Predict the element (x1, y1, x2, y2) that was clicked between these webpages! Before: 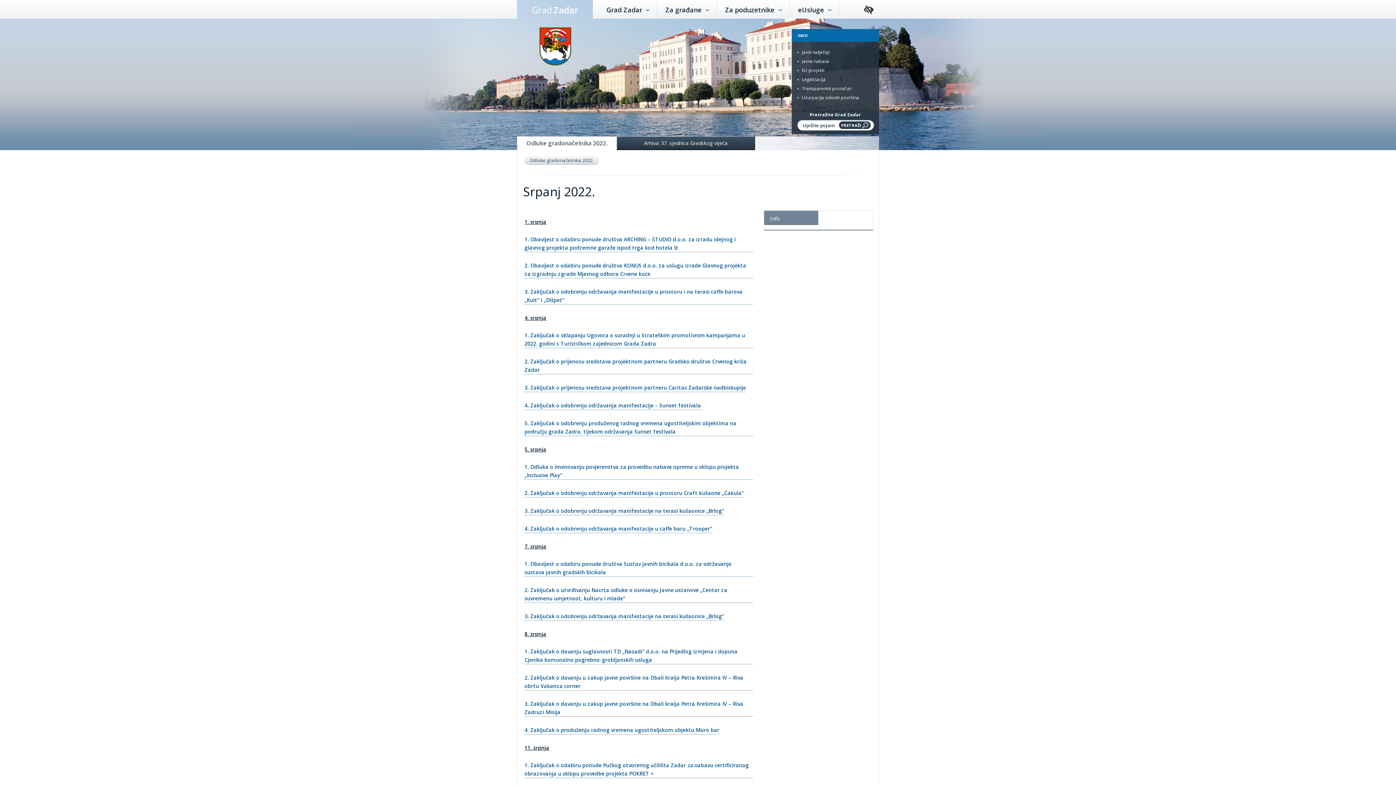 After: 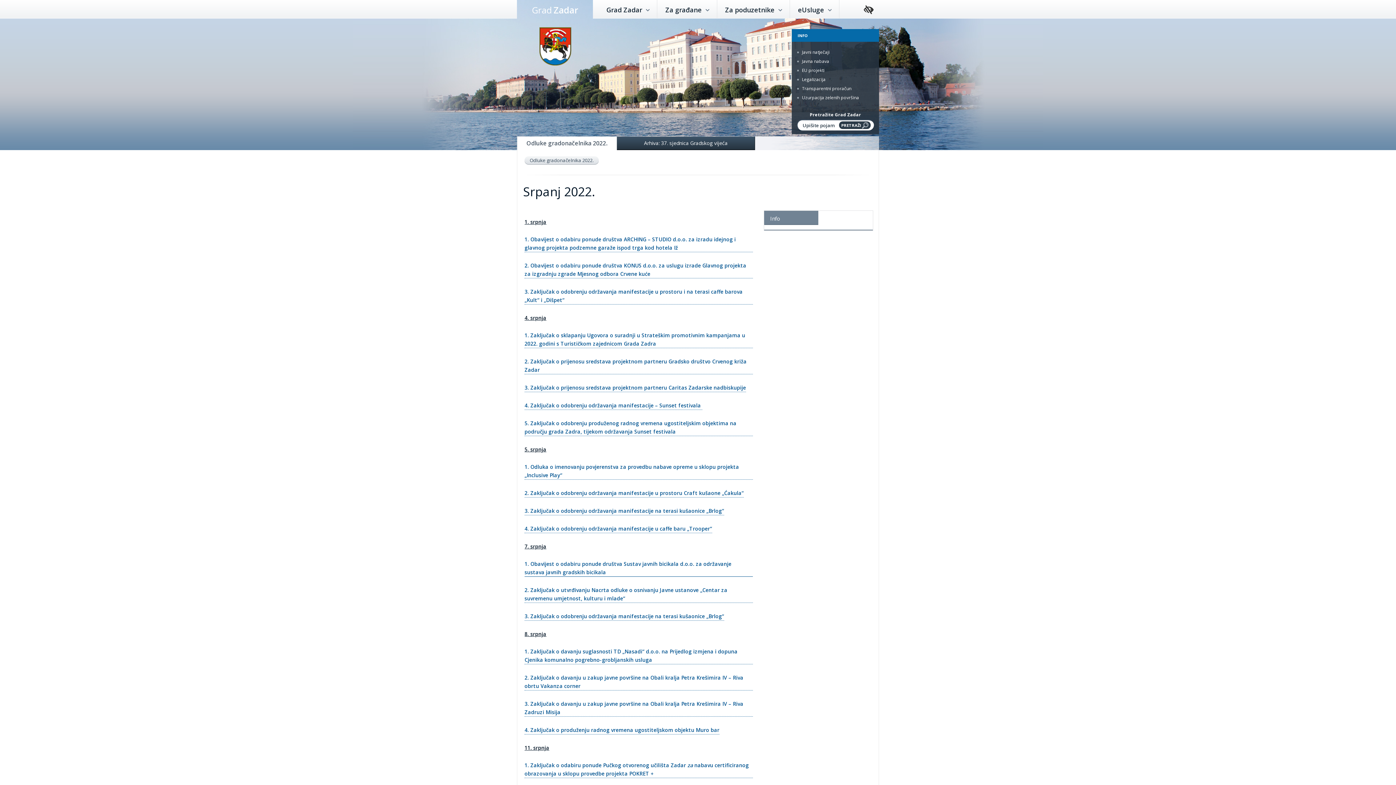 Action: bbox: (524, 560, 752, 577) label: 1. Obavijest o odabiru ponude društva Sustav javnih bicikala d.o.o. za održavanje sustava javnih gradskih bicikala 